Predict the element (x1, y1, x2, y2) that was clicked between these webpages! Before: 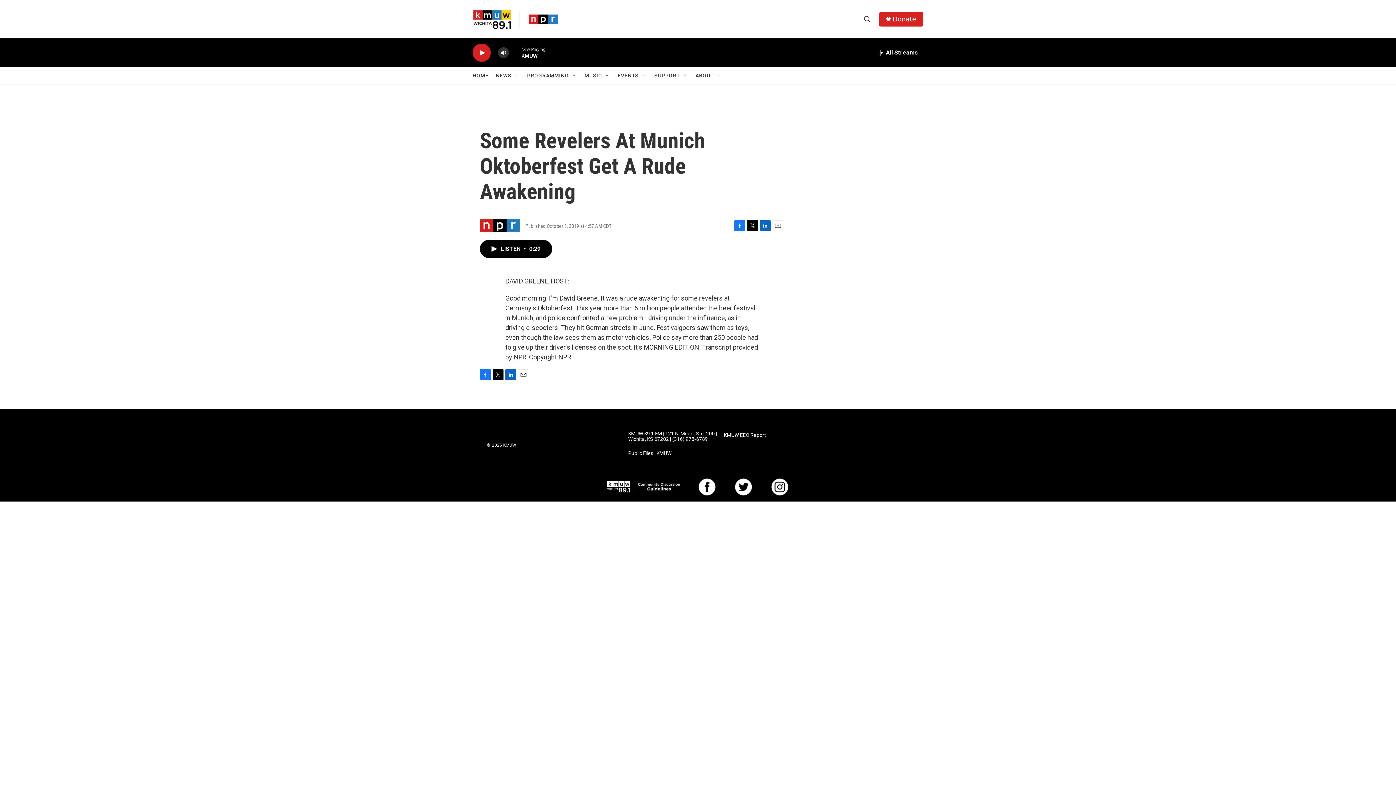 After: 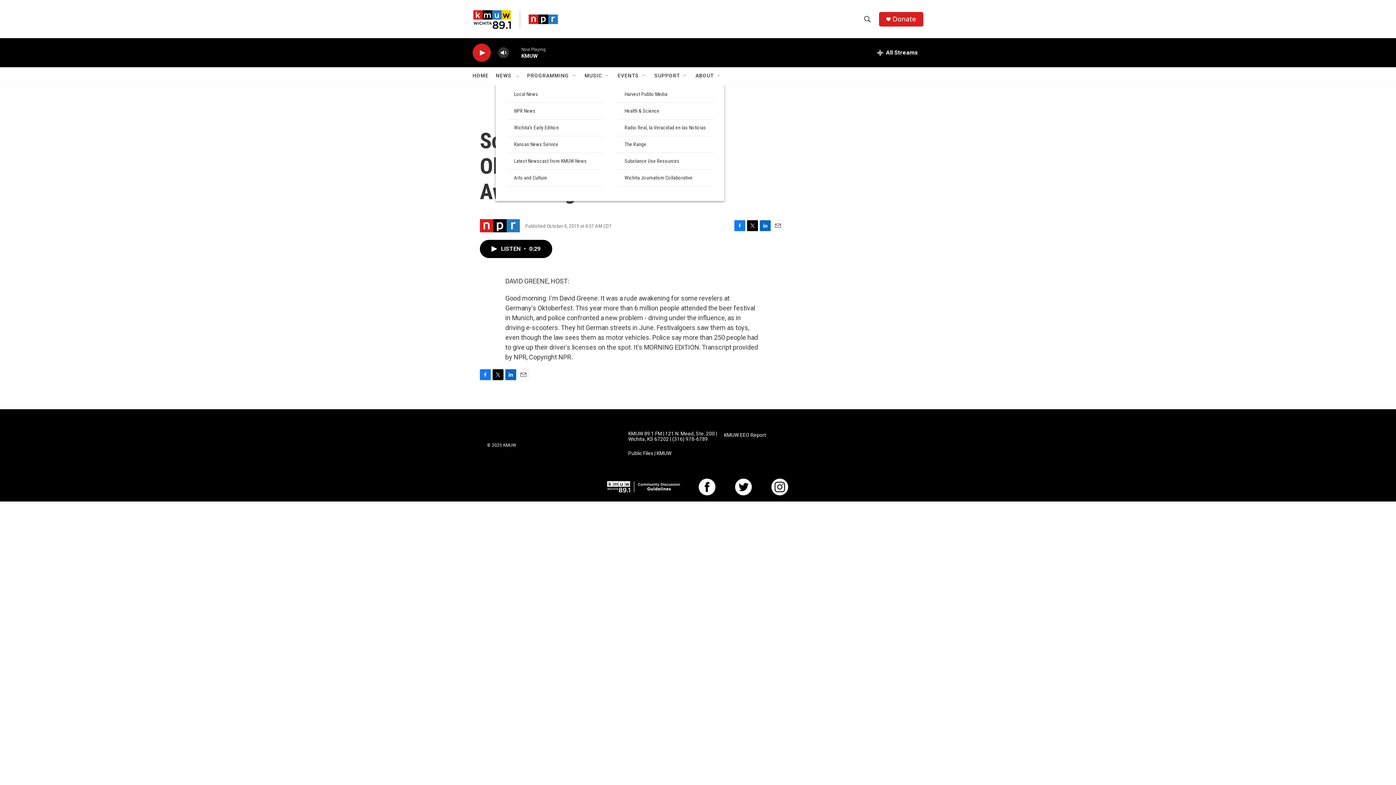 Action: label: Open Sub Navigation bbox: (514, 72, 520, 78)